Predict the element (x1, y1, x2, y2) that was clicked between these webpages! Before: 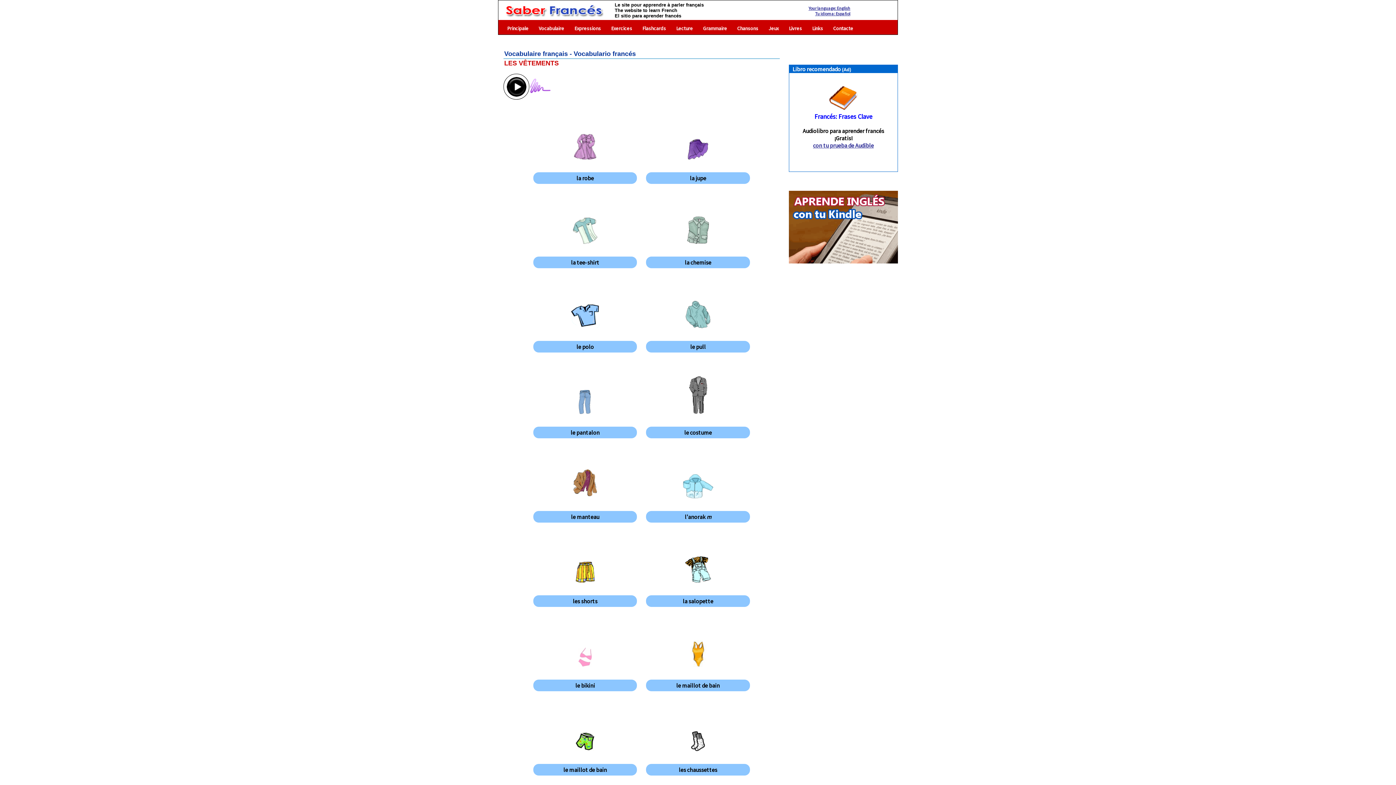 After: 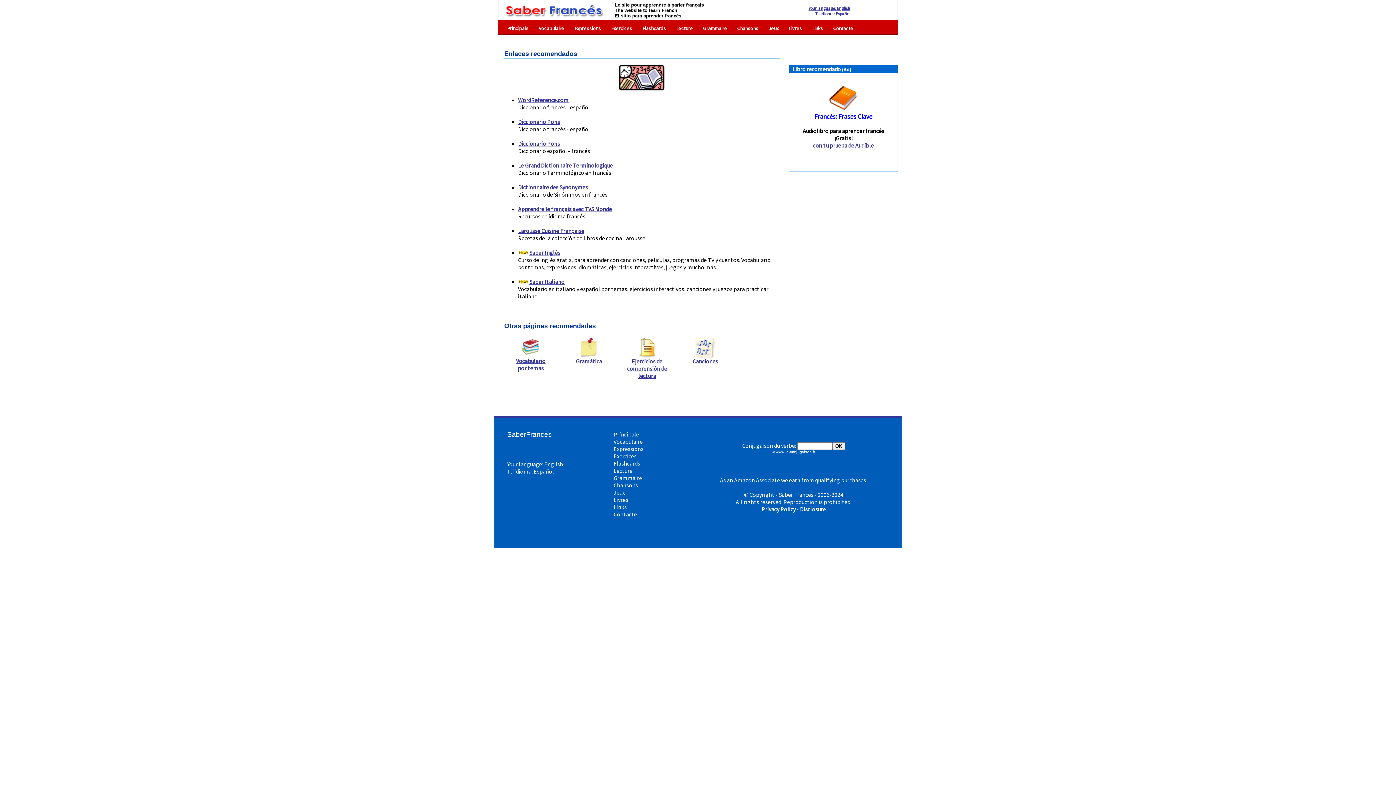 Action: bbox: (812, 25, 823, 31) label: Links